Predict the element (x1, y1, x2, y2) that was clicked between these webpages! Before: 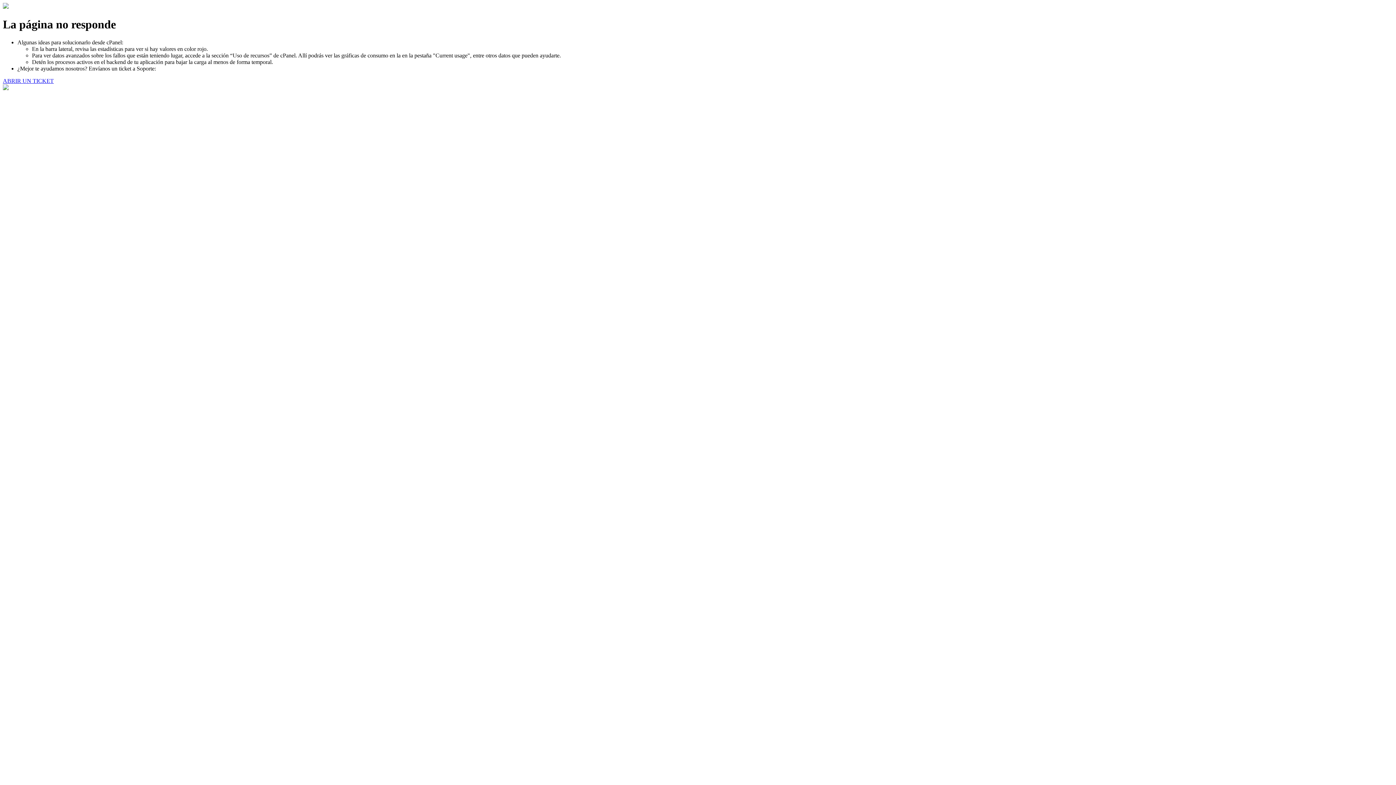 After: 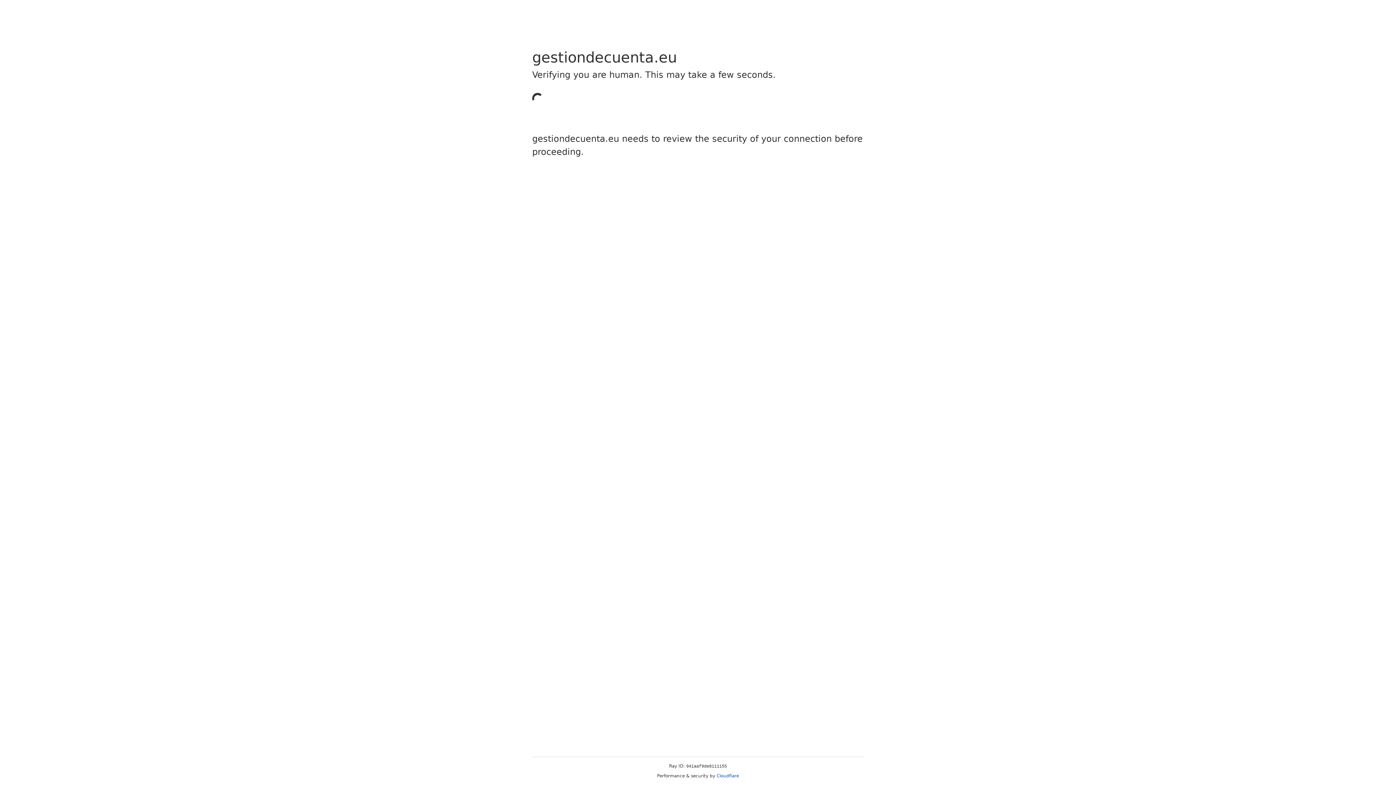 Action: bbox: (2, 77, 53, 83) label: ABRIR UN TICKET